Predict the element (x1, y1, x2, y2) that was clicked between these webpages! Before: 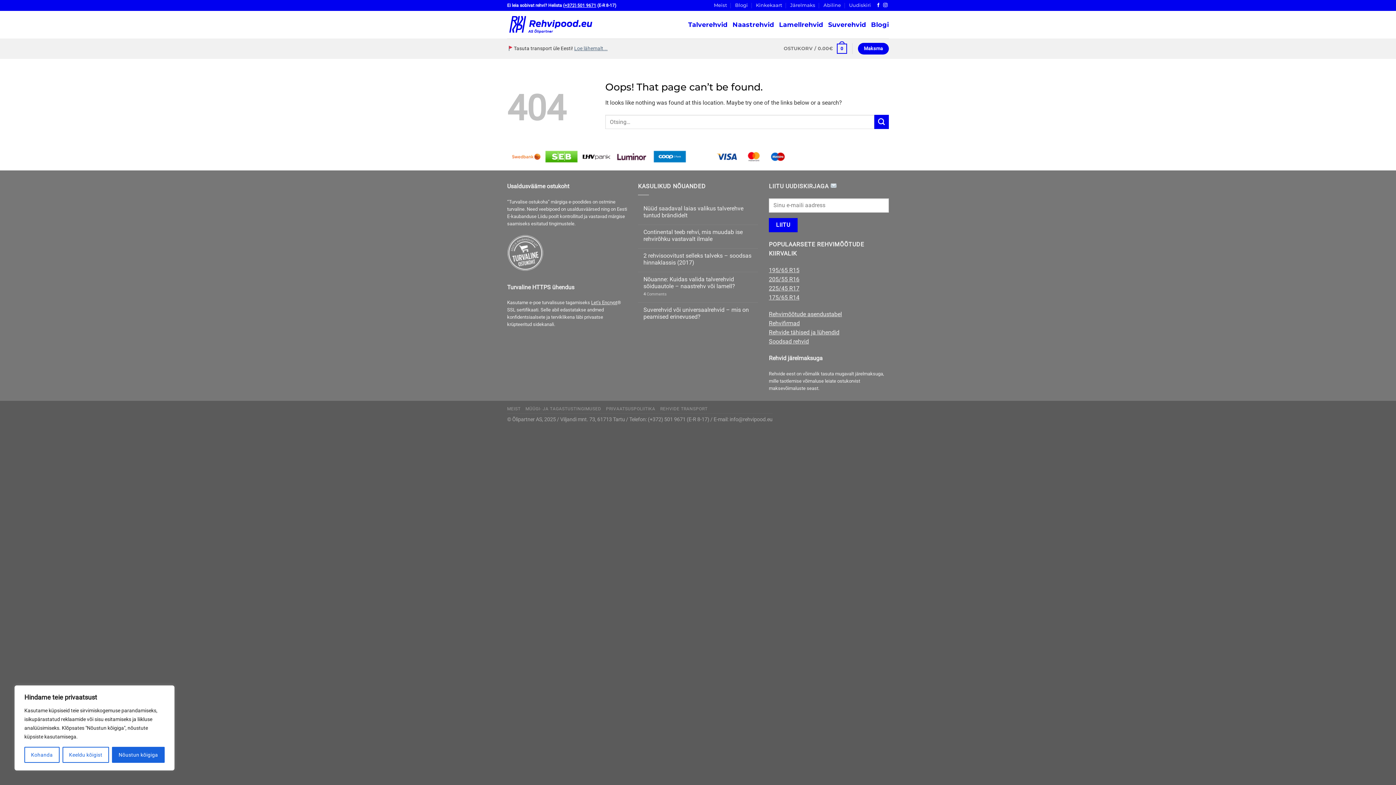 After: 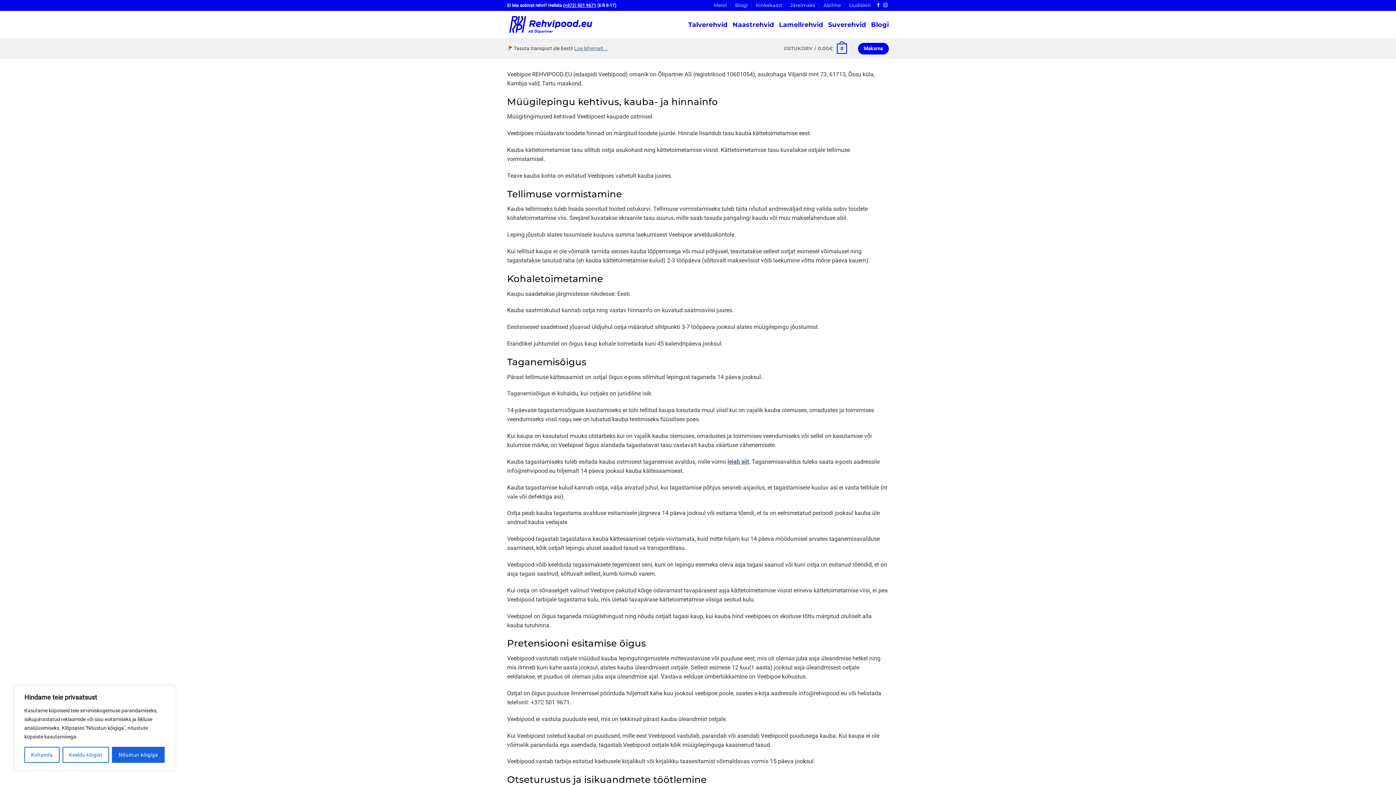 Action: label: MÜÜGI- JA TAGASTUSTINGIMUSED bbox: (525, 406, 601, 411)